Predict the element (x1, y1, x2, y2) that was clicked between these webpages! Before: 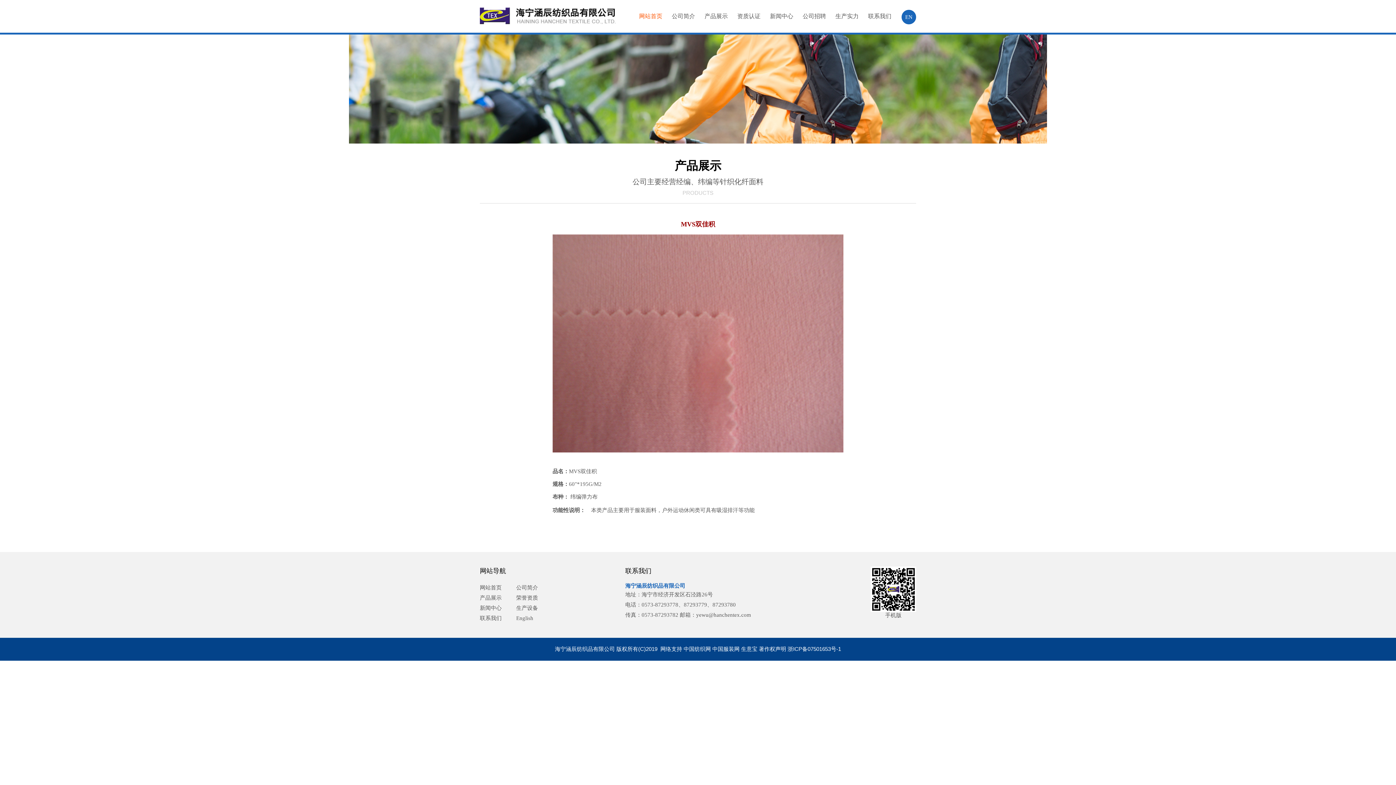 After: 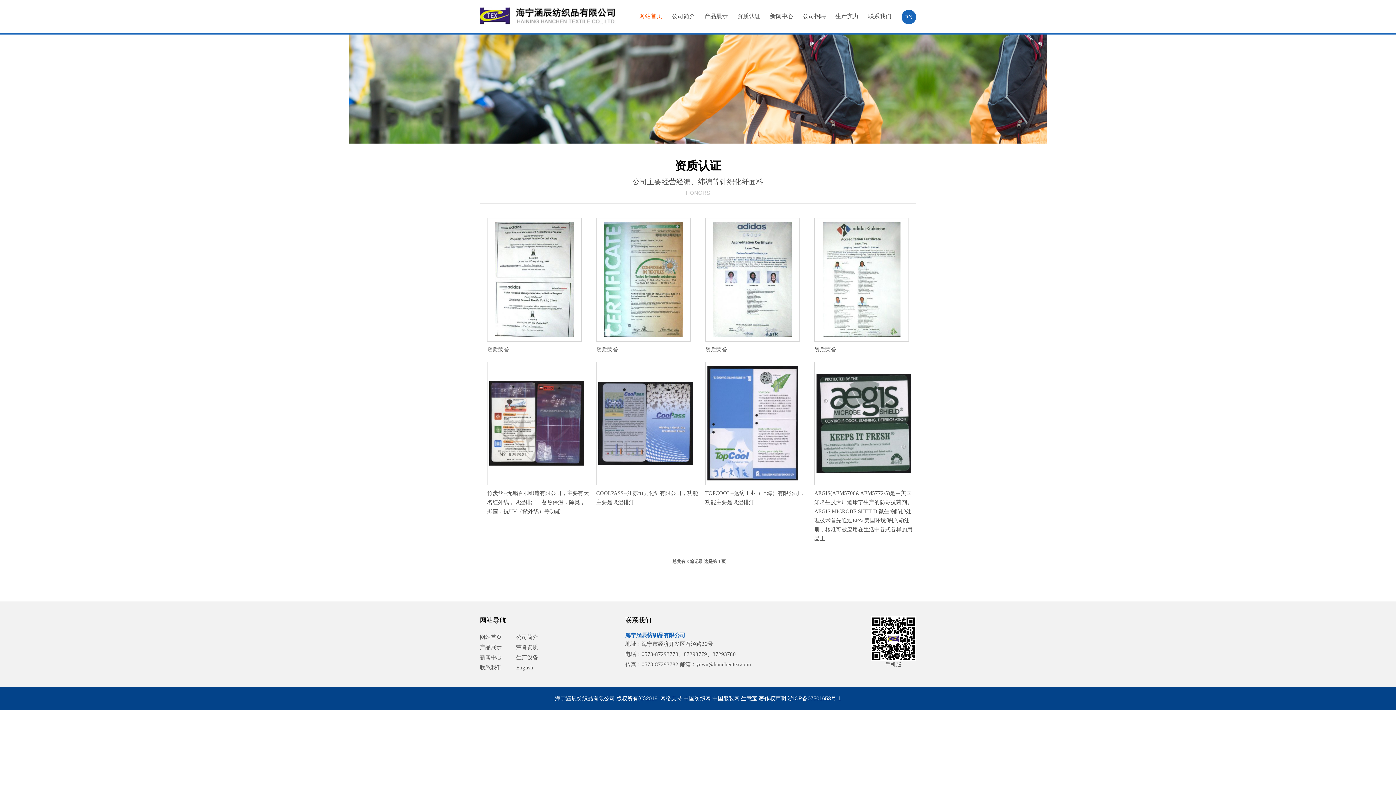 Action: bbox: (516, 595, 538, 601) label: 荣誉资质